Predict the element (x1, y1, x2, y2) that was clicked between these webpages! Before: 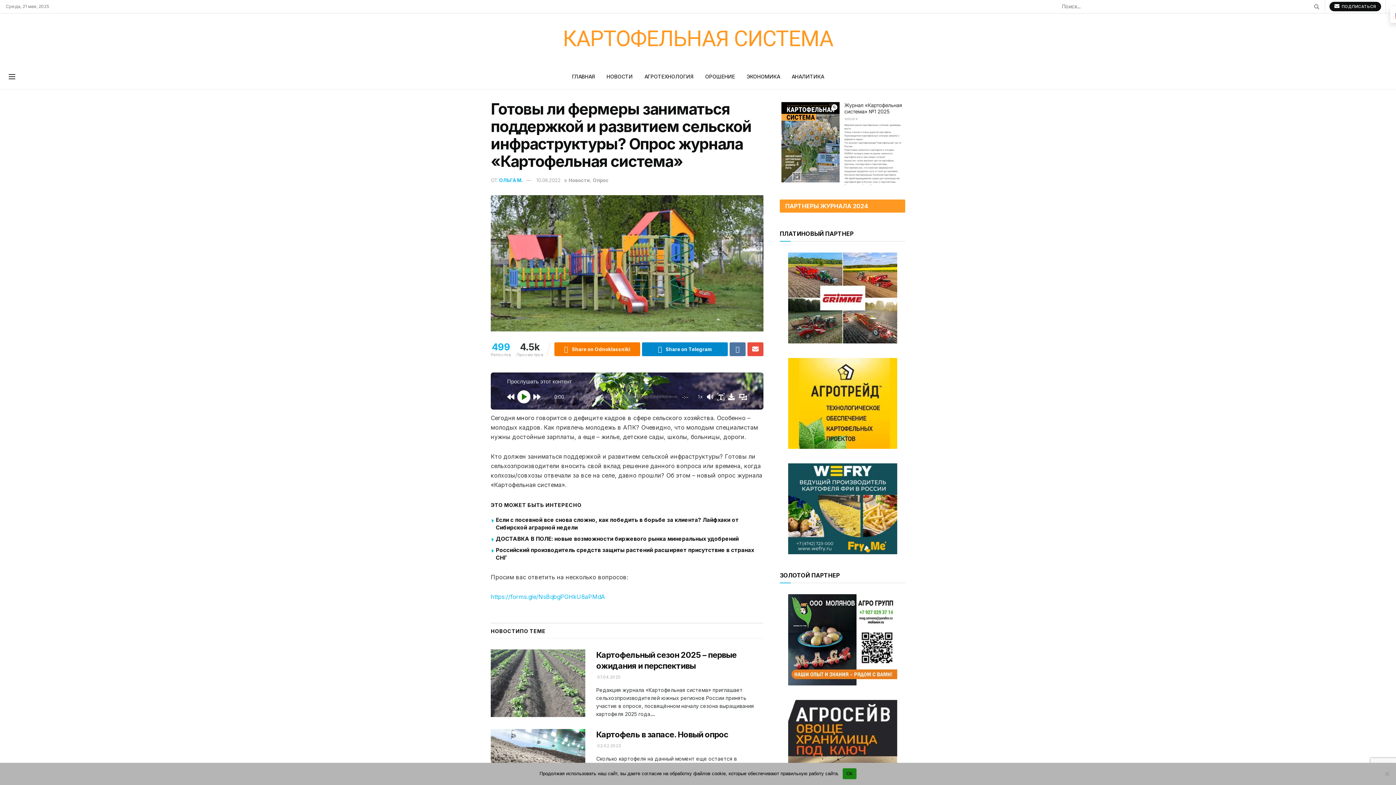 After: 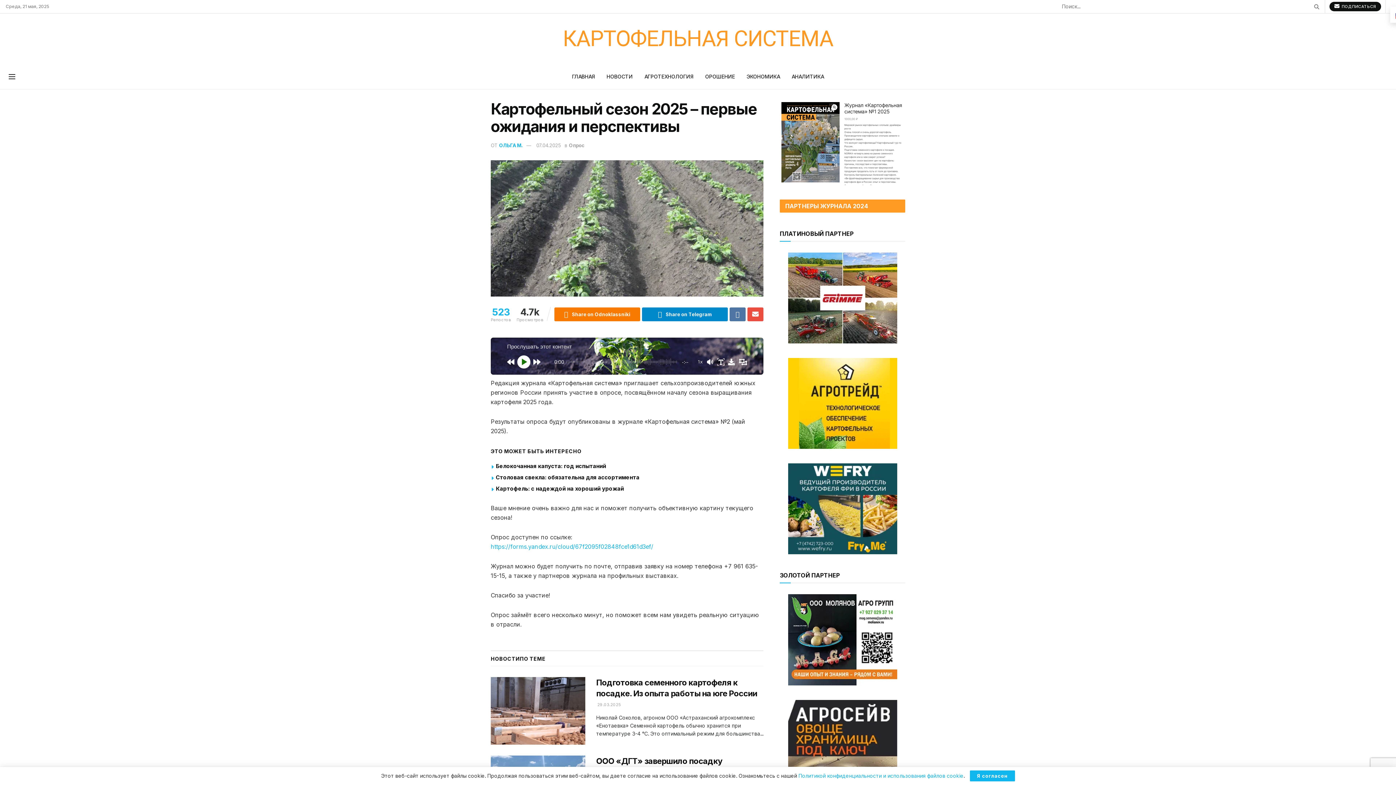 Action: label: Read article: Картофельный сезон 2025 – первые ожидания и перспективы bbox: (490, 649, 585, 717)